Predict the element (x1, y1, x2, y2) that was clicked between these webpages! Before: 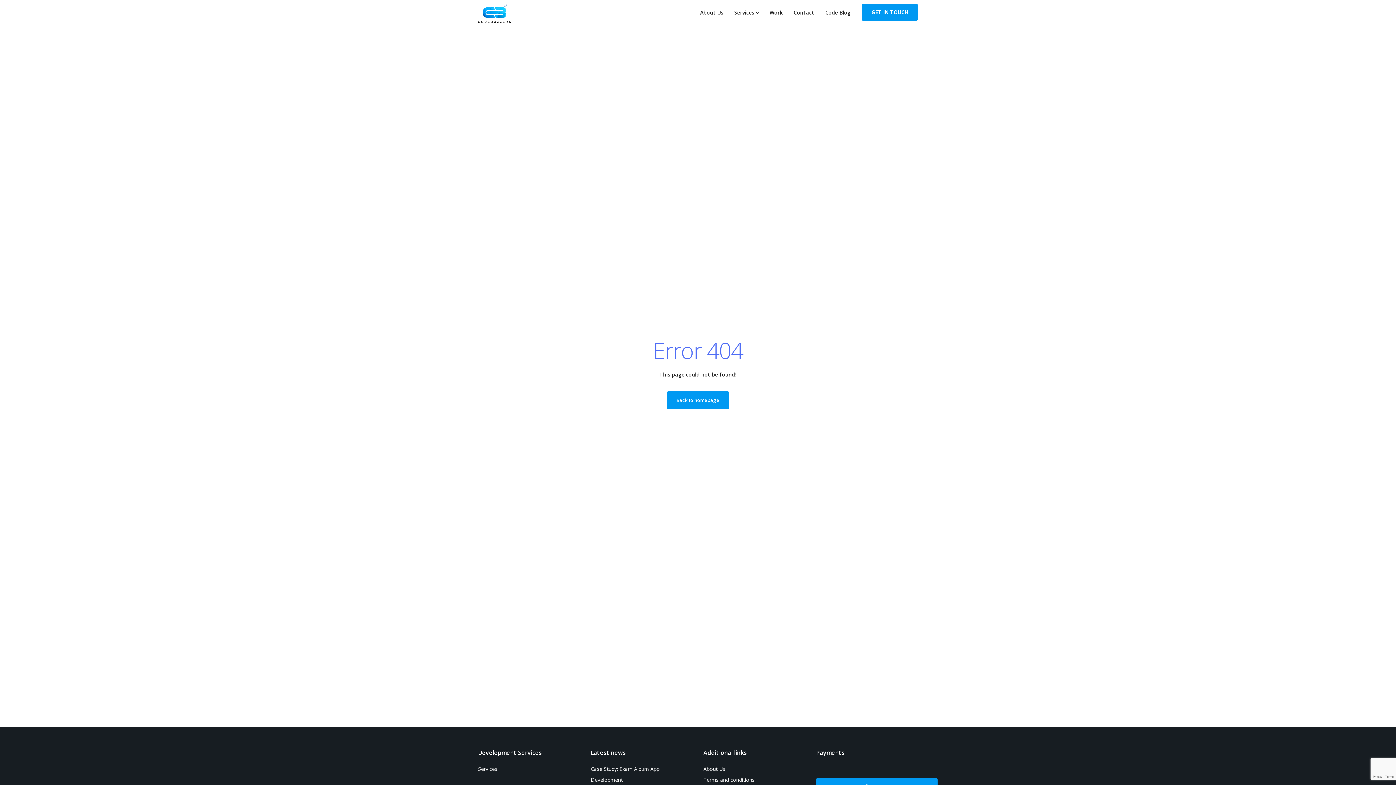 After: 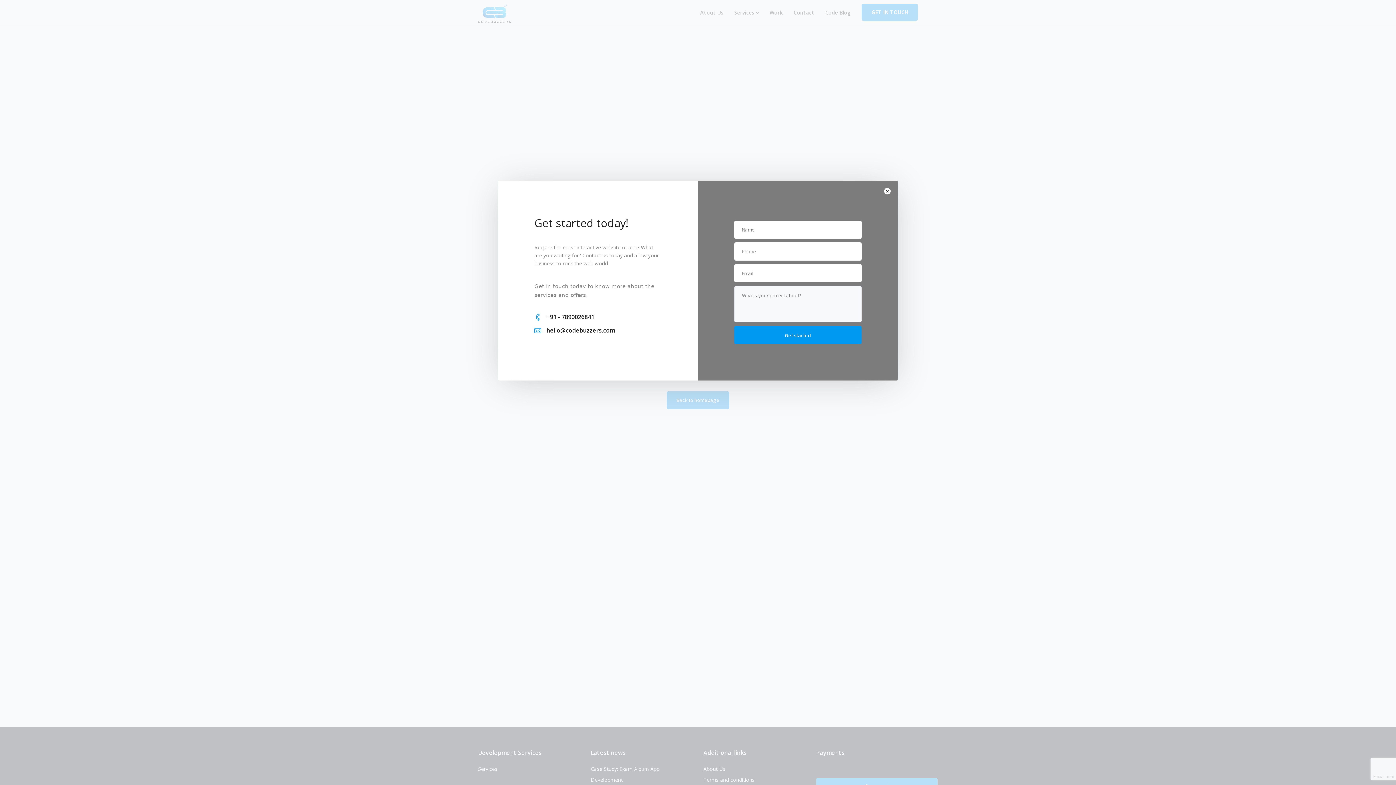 Action: label: GET IN TOUCH bbox: (861, 4, 918, 20)